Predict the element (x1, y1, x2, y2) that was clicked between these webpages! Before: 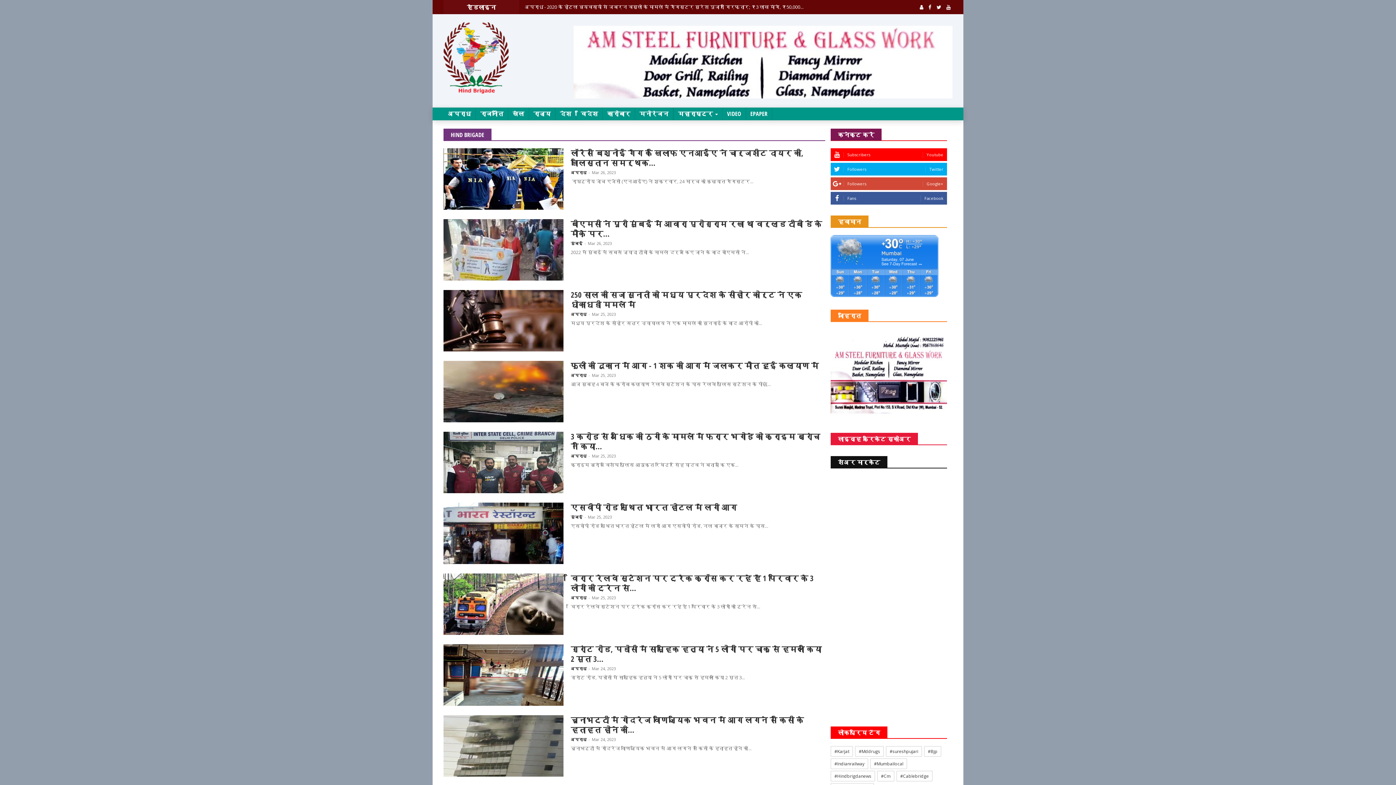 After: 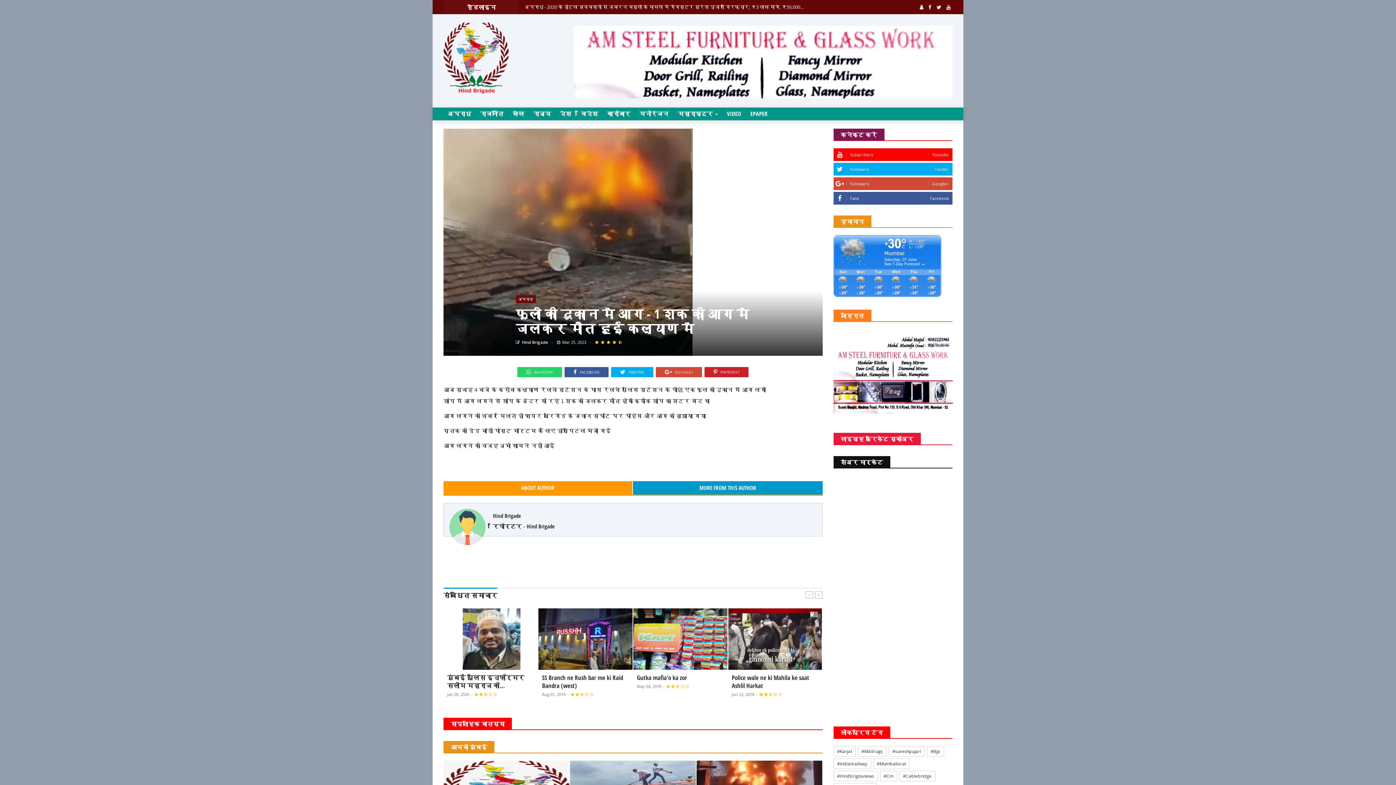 Action: bbox: (443, 361, 563, 422)